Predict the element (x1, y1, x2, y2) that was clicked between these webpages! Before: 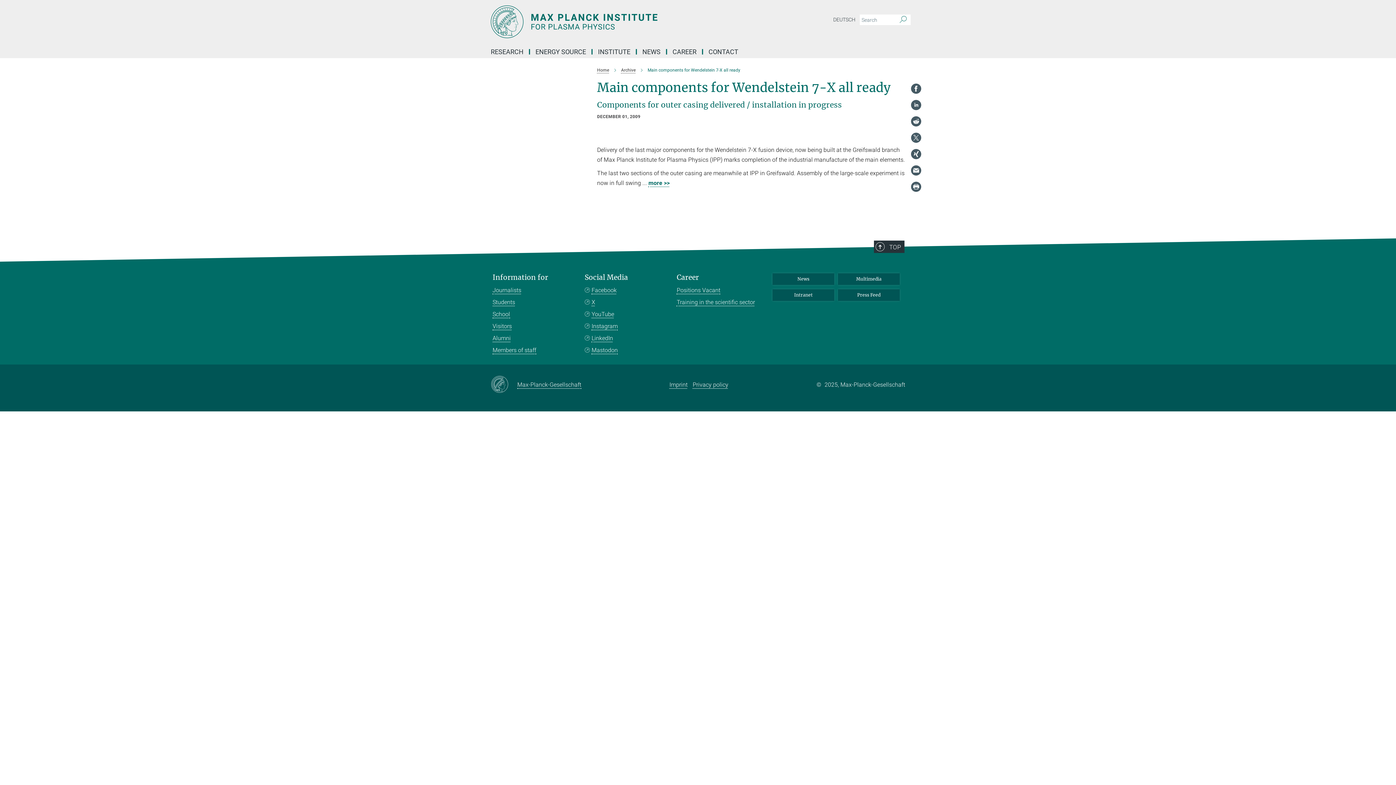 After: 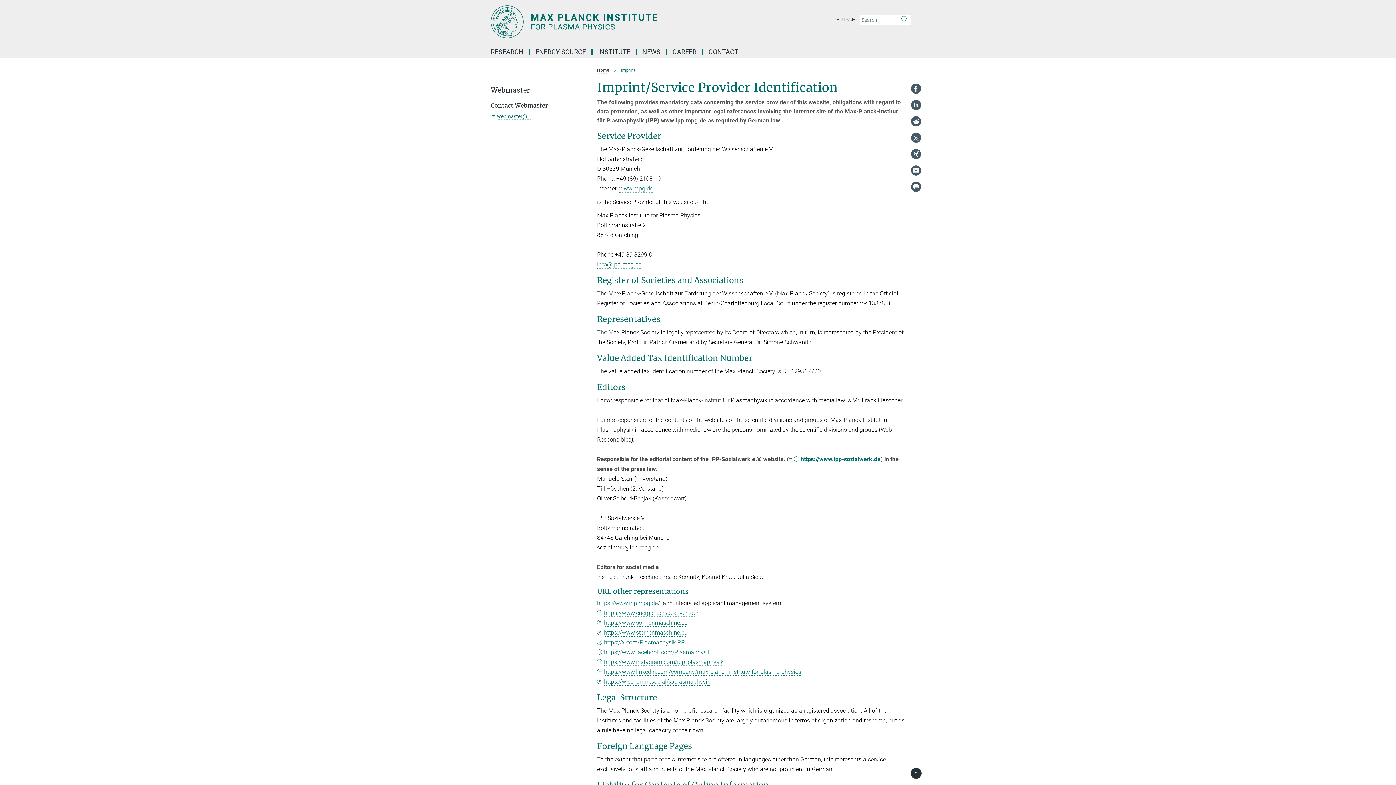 Action: label: Imprint bbox: (669, 381, 687, 388)